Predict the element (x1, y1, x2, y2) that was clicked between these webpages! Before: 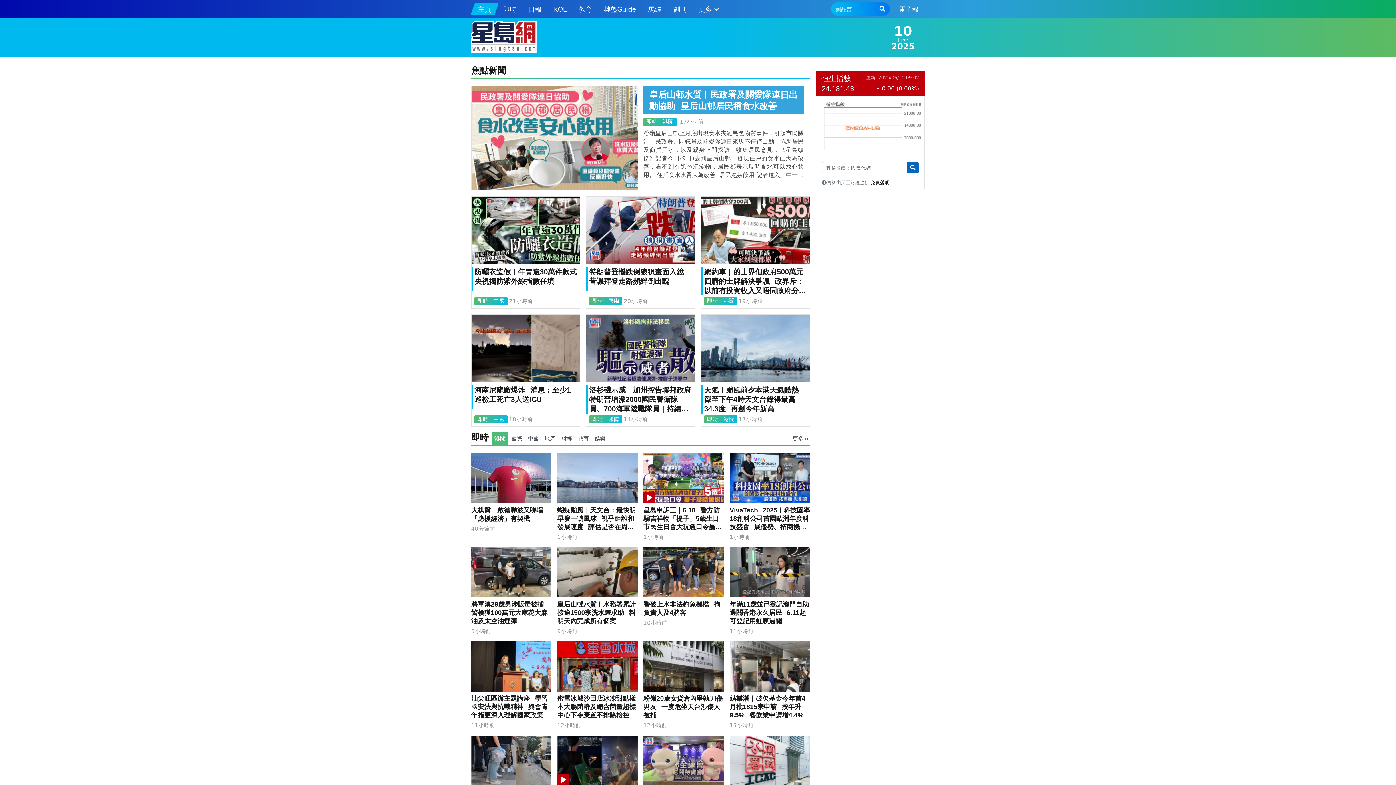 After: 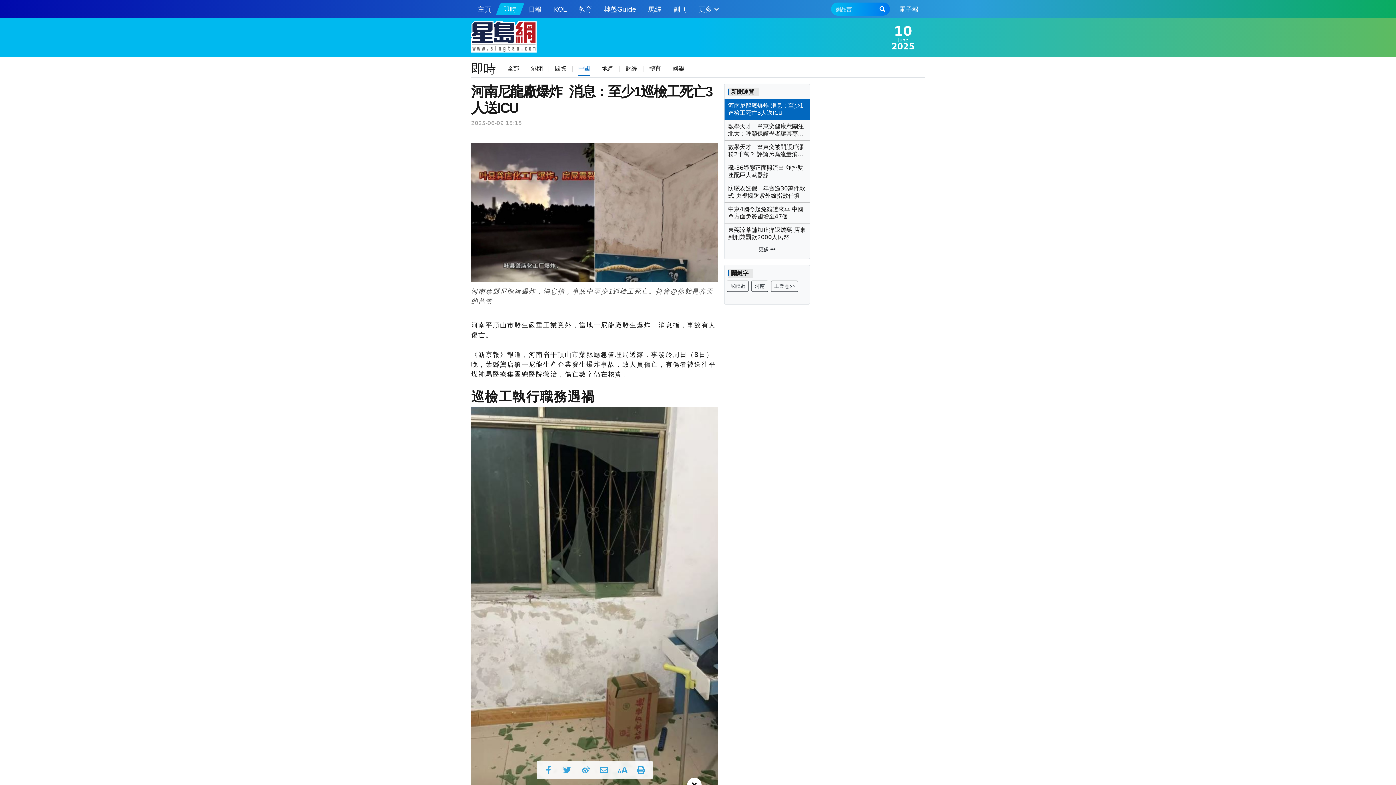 Action: bbox: (471, 314, 579, 382)